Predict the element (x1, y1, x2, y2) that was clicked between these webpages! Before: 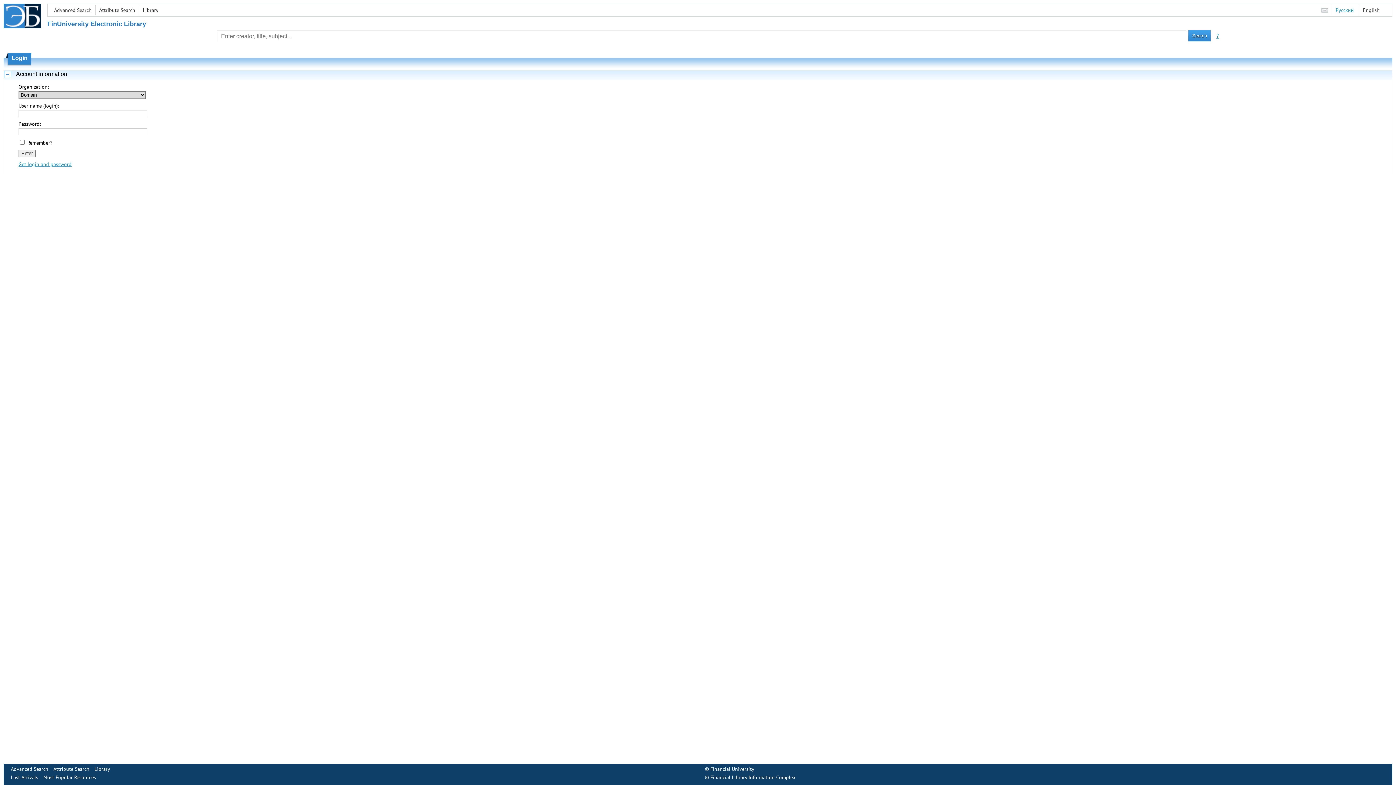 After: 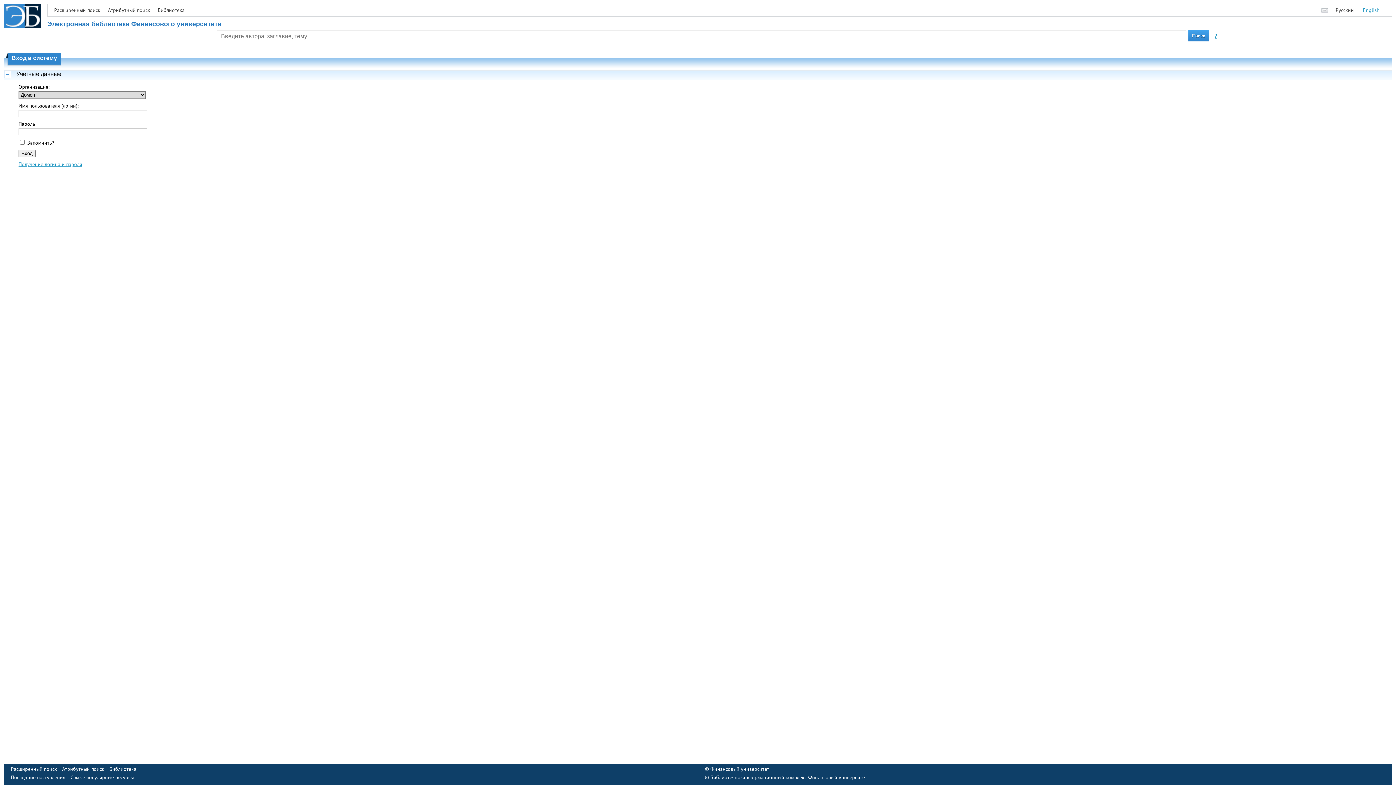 Action: bbox: (1336, 6, 1354, 13) label: Русский